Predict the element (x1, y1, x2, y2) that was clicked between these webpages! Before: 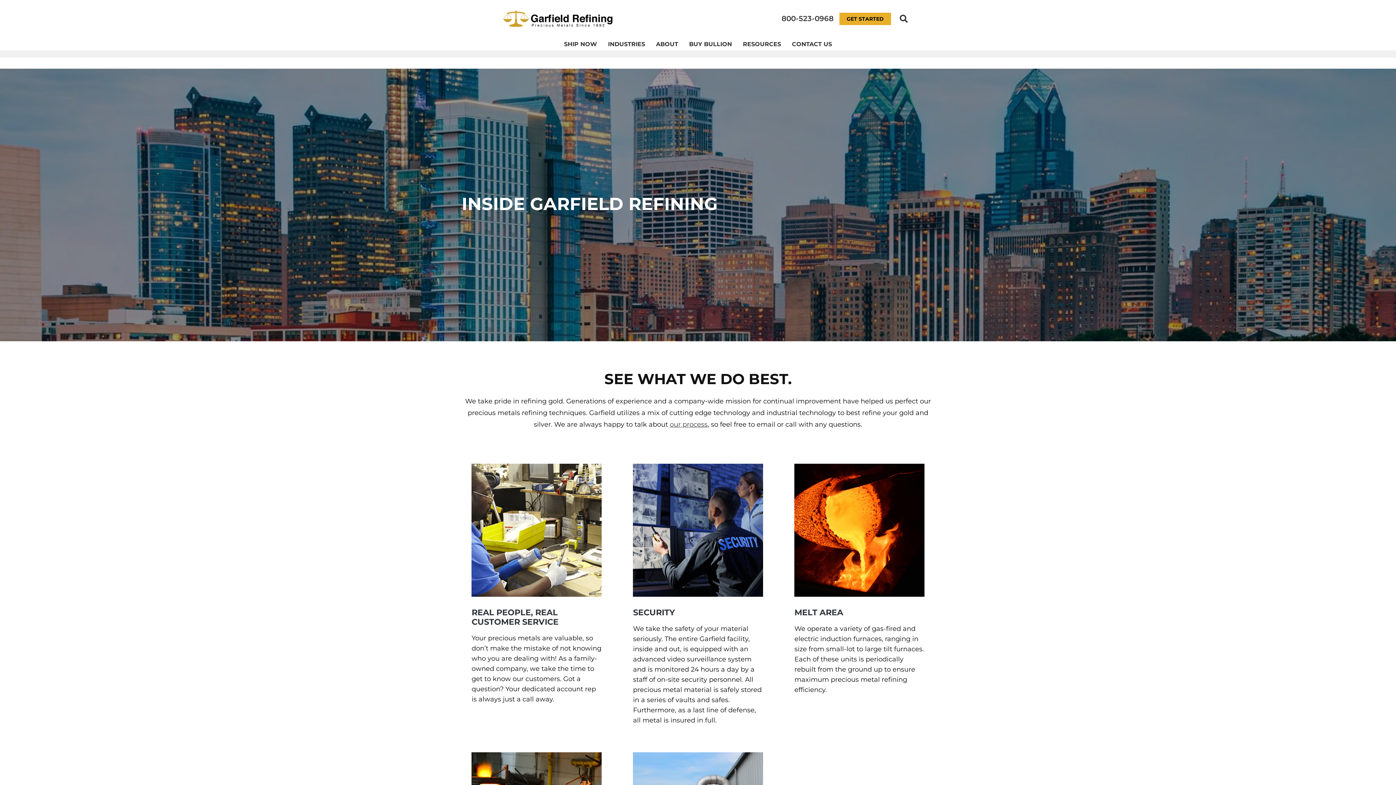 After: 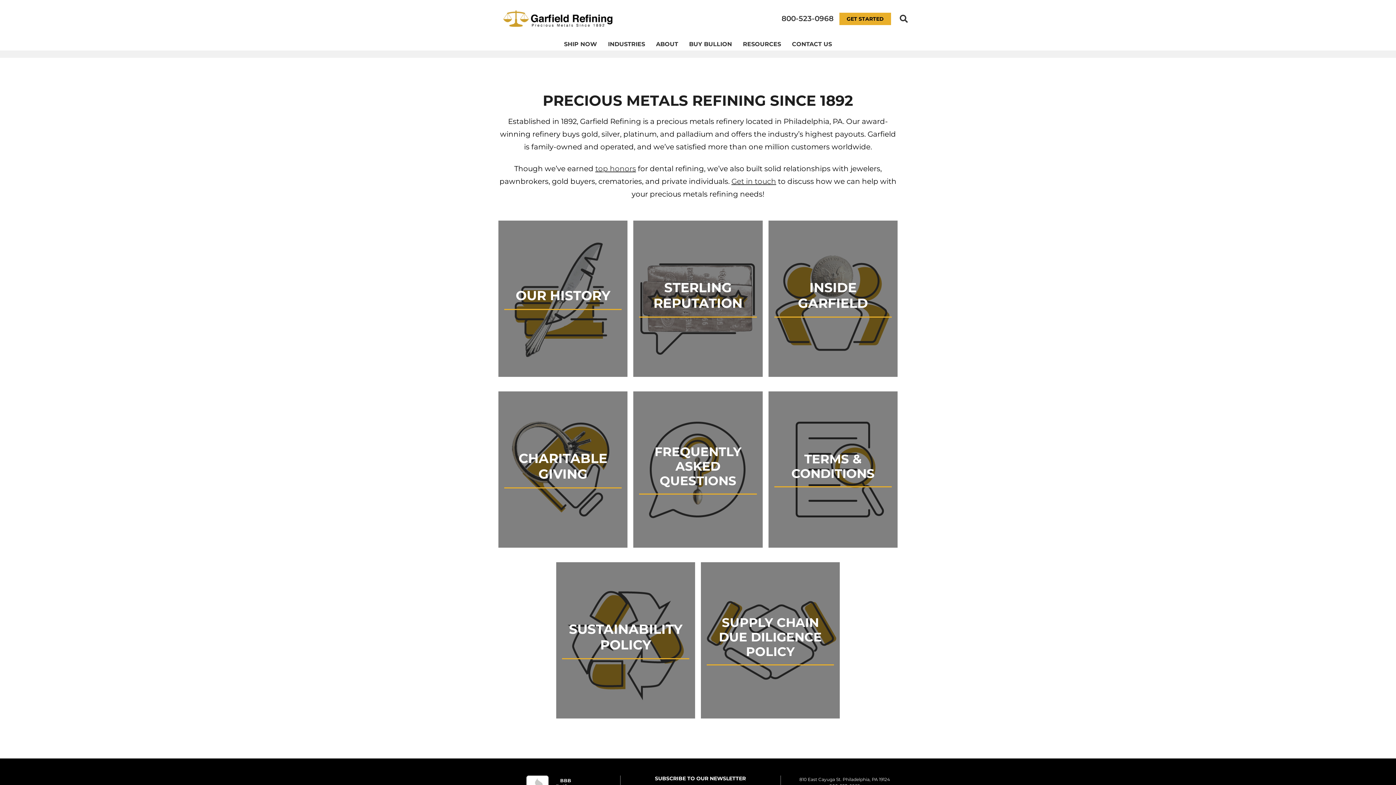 Action: label: ABOUT bbox: (656, 39, 678, 49)